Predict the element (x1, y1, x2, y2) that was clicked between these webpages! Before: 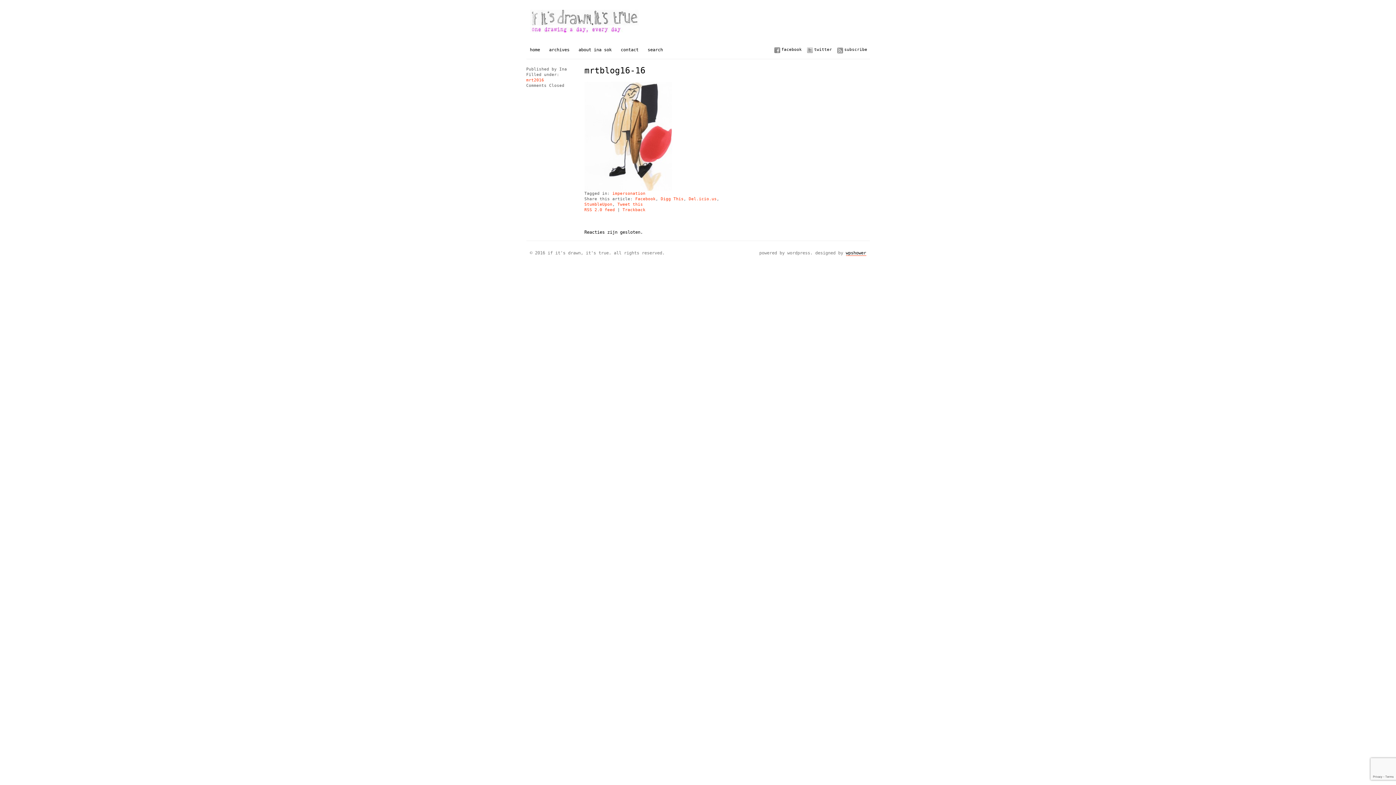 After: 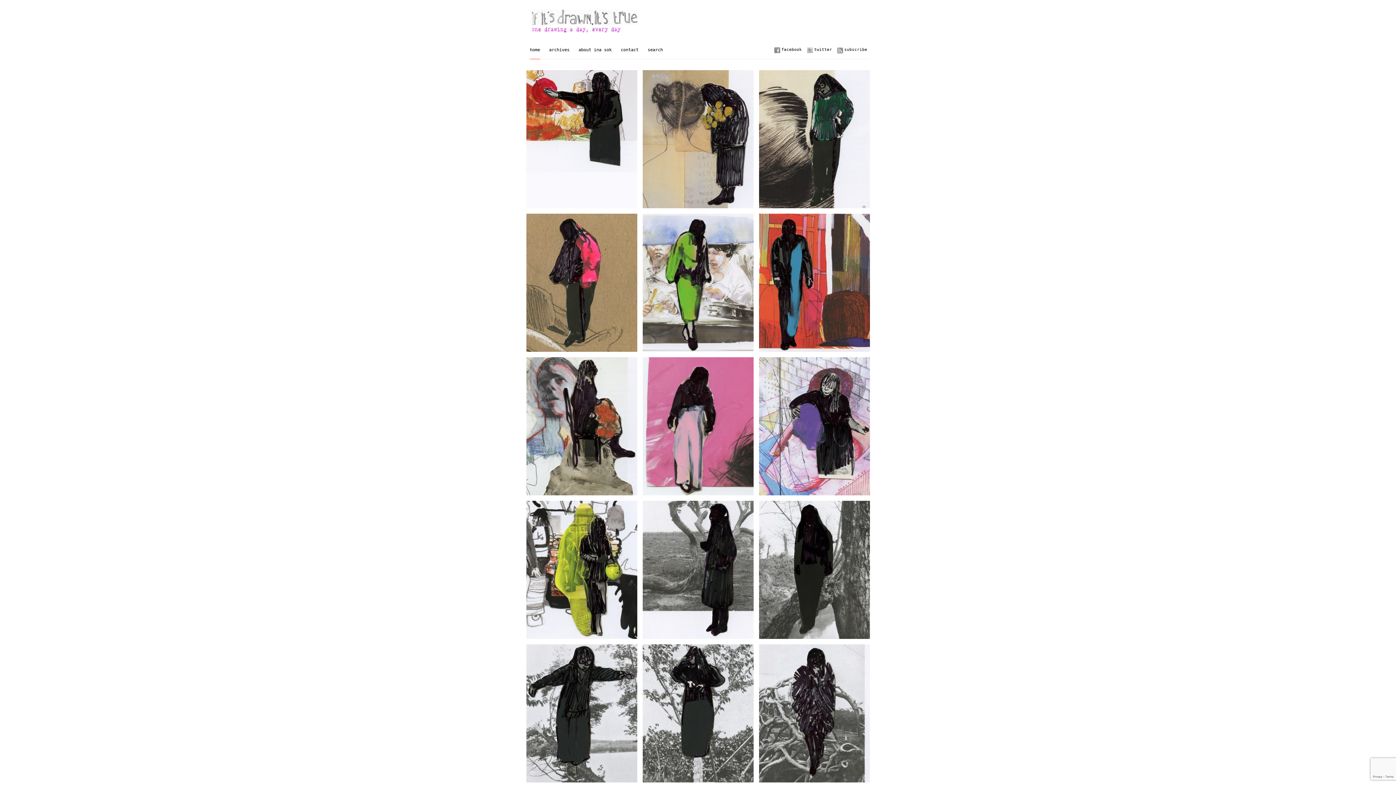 Action: bbox: (530, 9, 695, 36)